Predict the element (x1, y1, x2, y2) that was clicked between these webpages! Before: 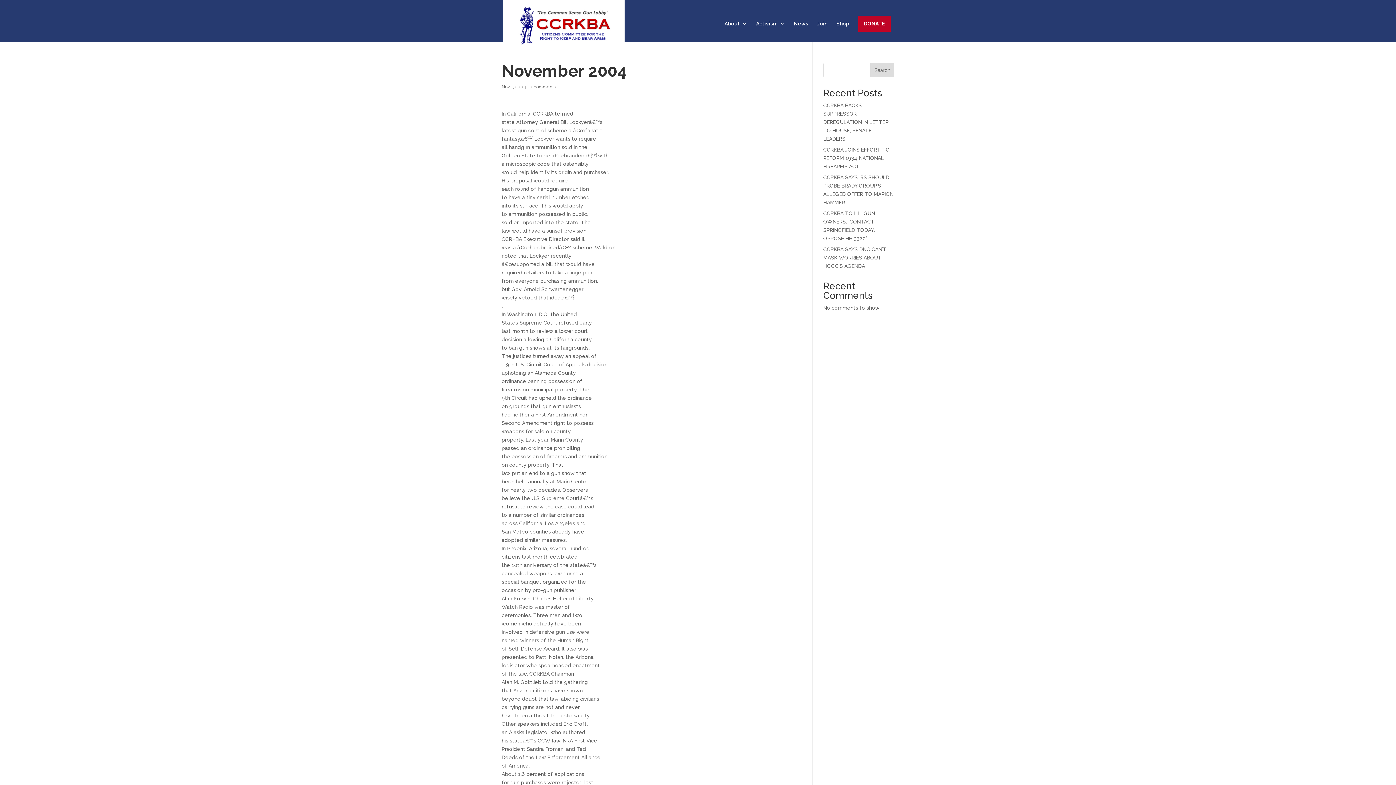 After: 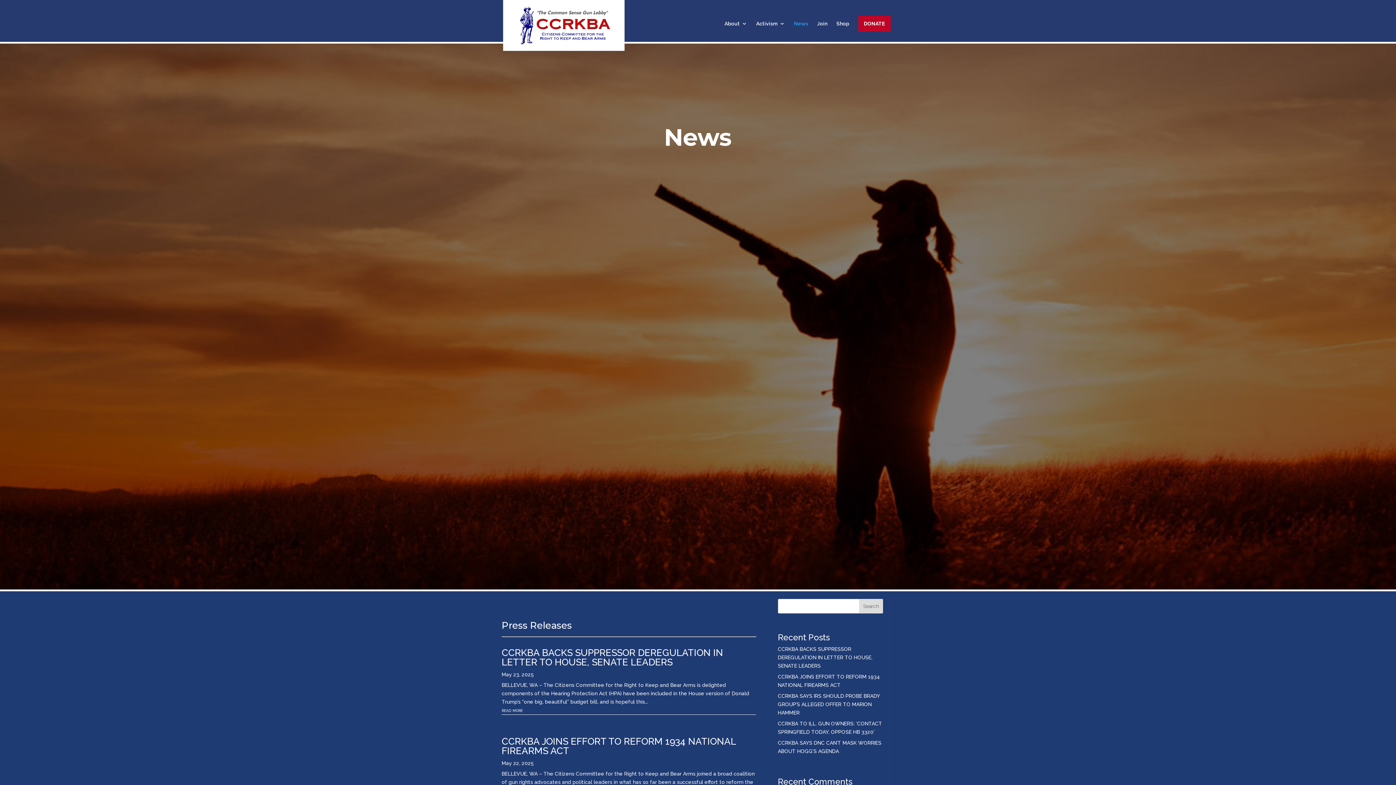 Action: bbox: (794, 21, 808, 41) label: News